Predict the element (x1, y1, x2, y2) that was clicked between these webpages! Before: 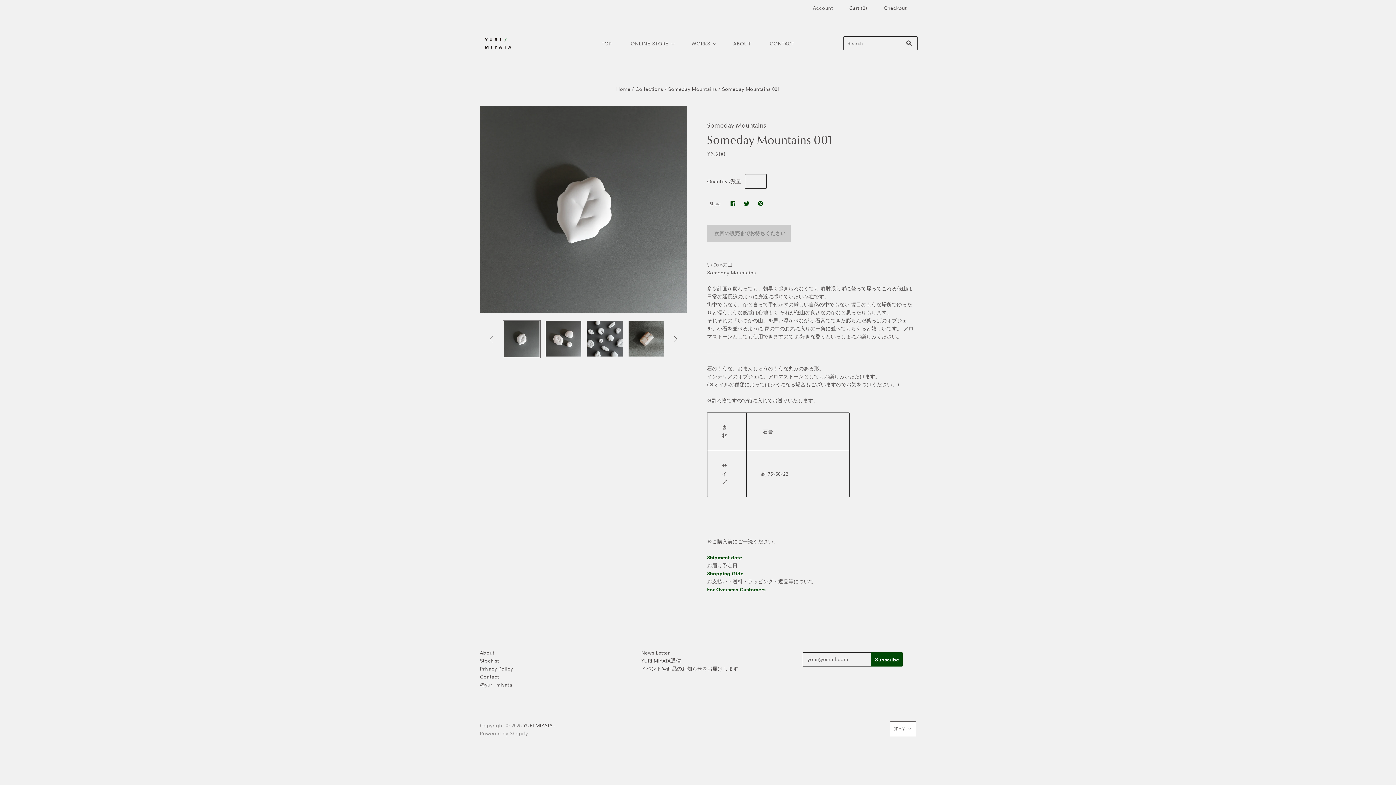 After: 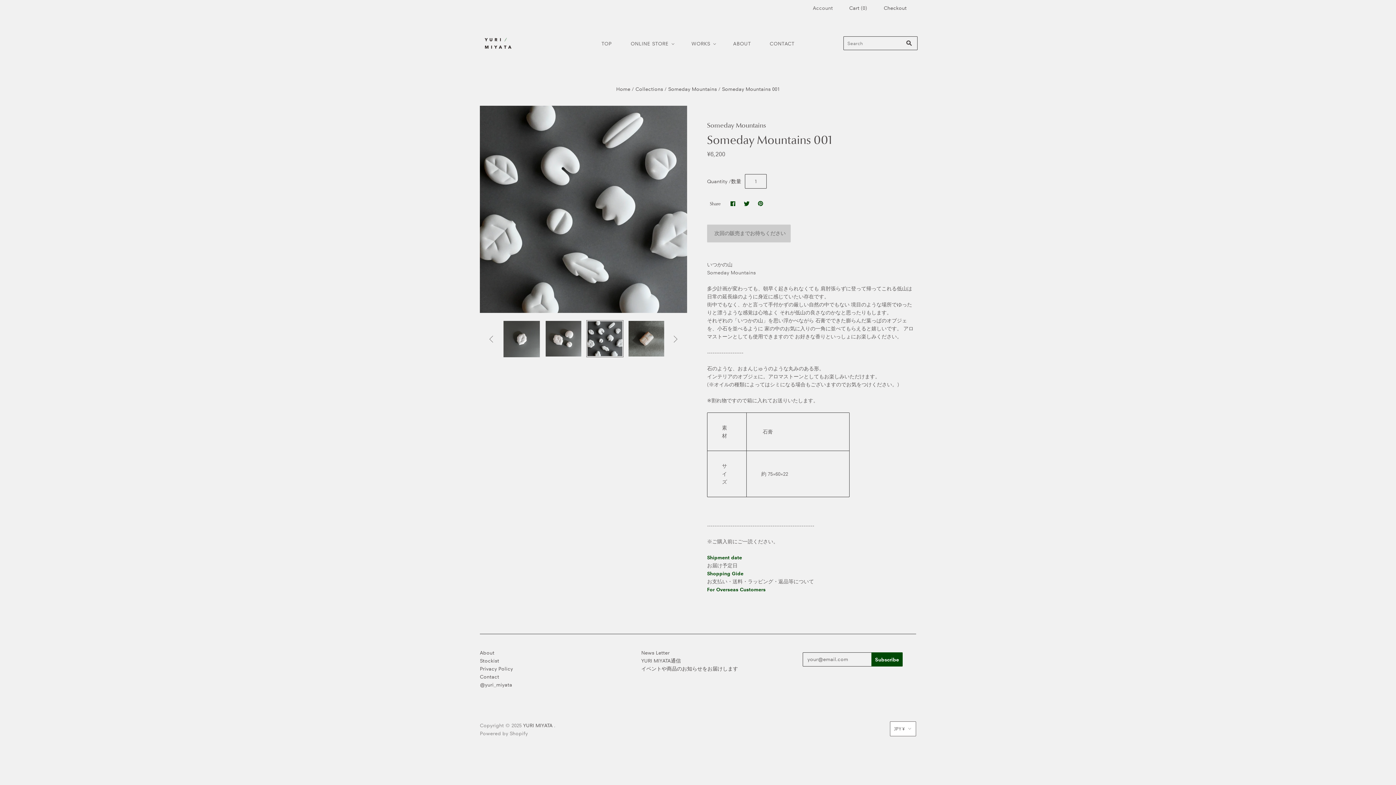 Action: label: Someday Mountains  001 サムネイル bbox: (586, 320, 623, 357)